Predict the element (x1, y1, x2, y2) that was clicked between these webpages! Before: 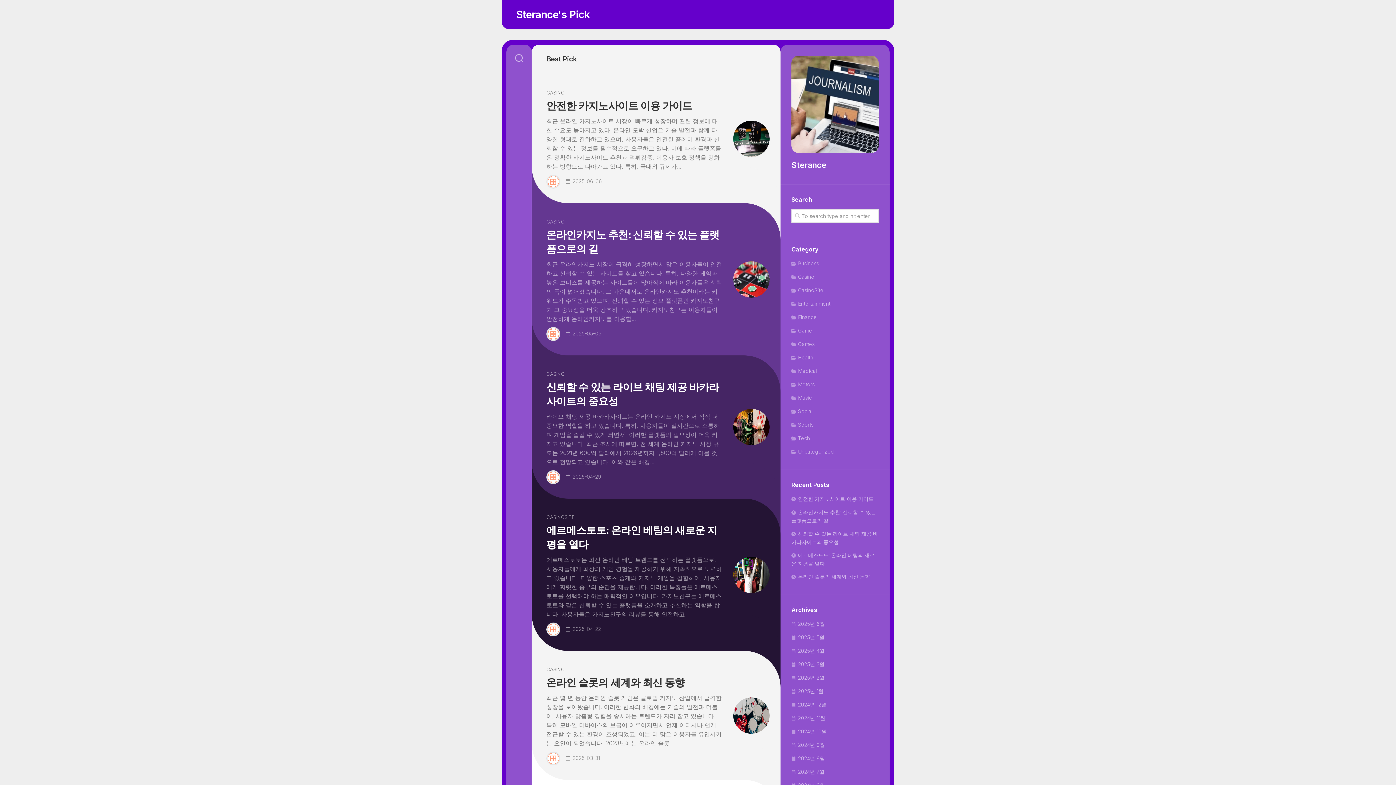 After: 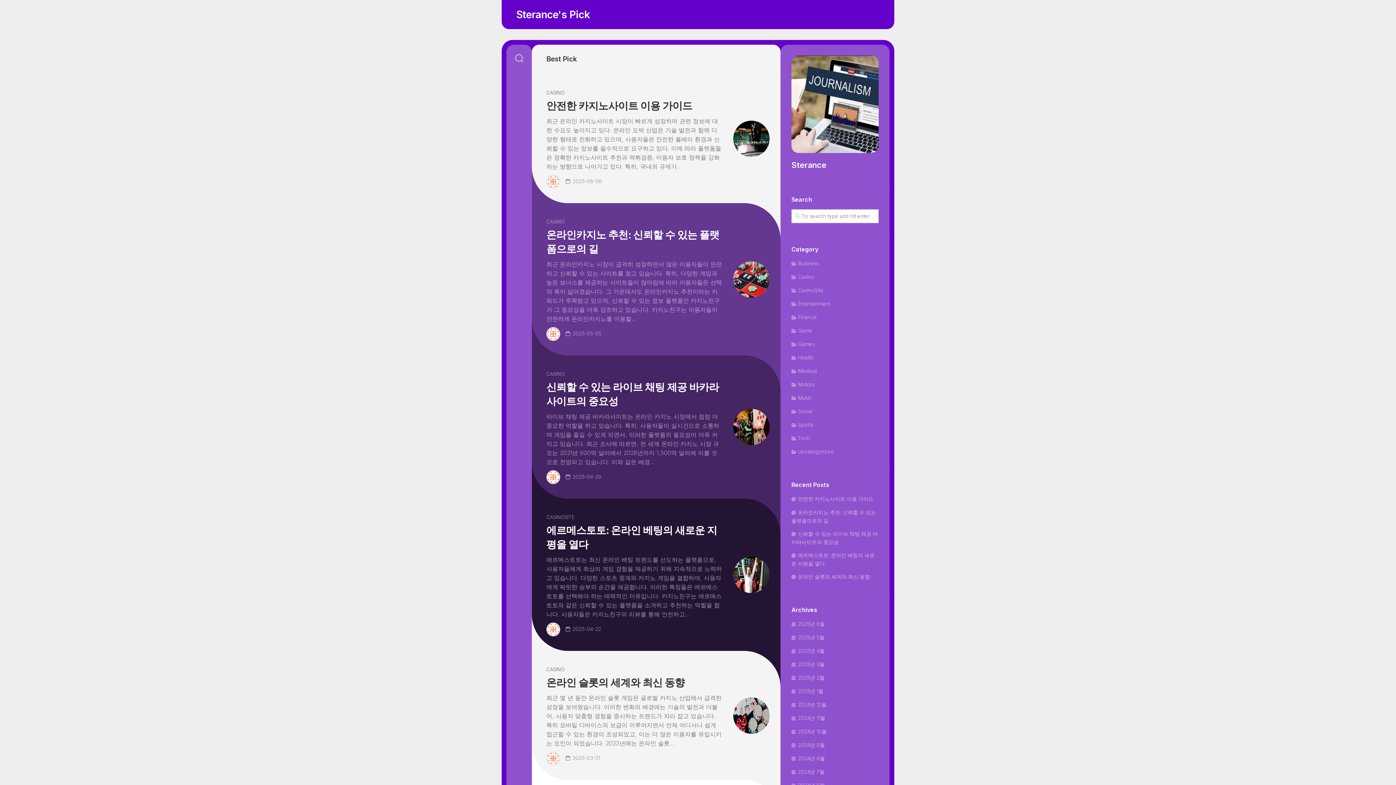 Action: label: Sterance's Pick bbox: (516, 3, 590, 25)